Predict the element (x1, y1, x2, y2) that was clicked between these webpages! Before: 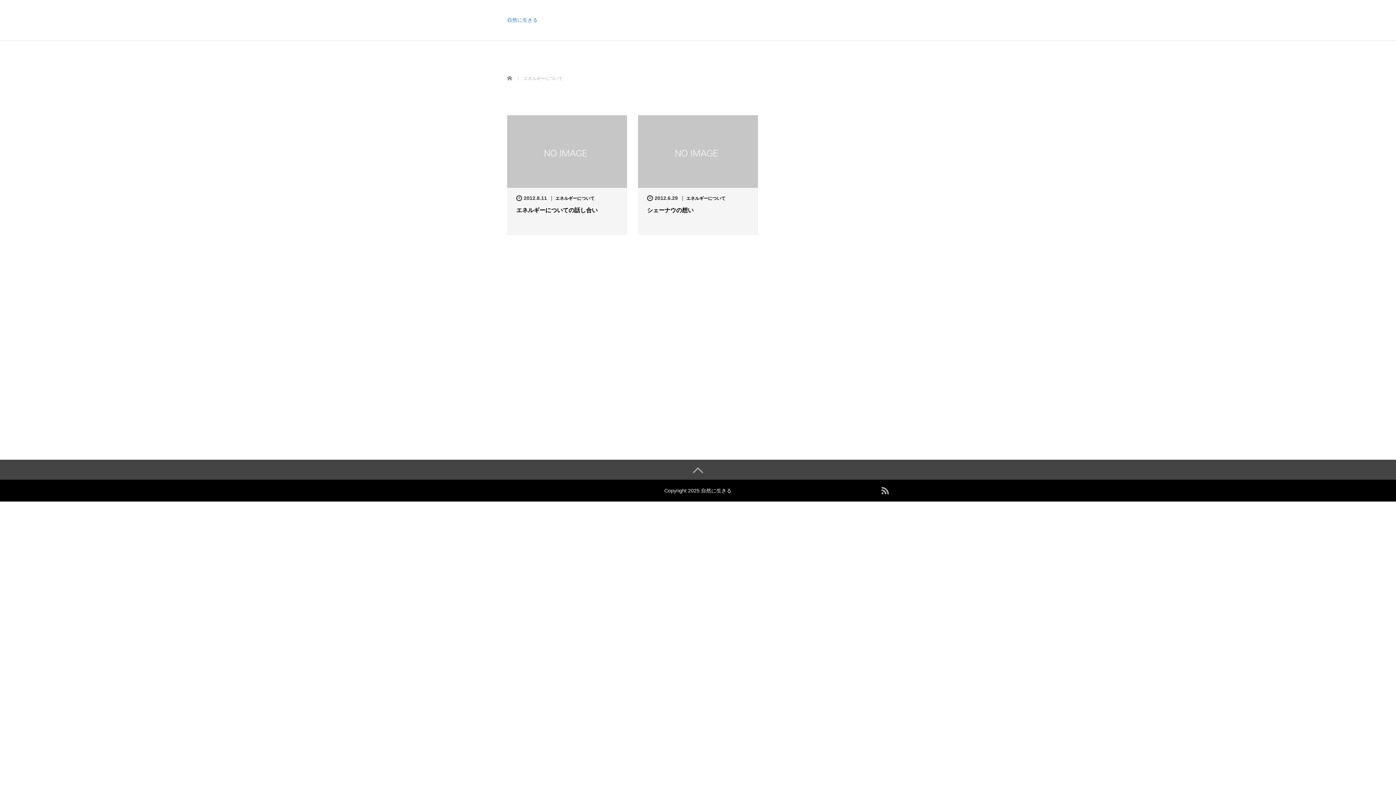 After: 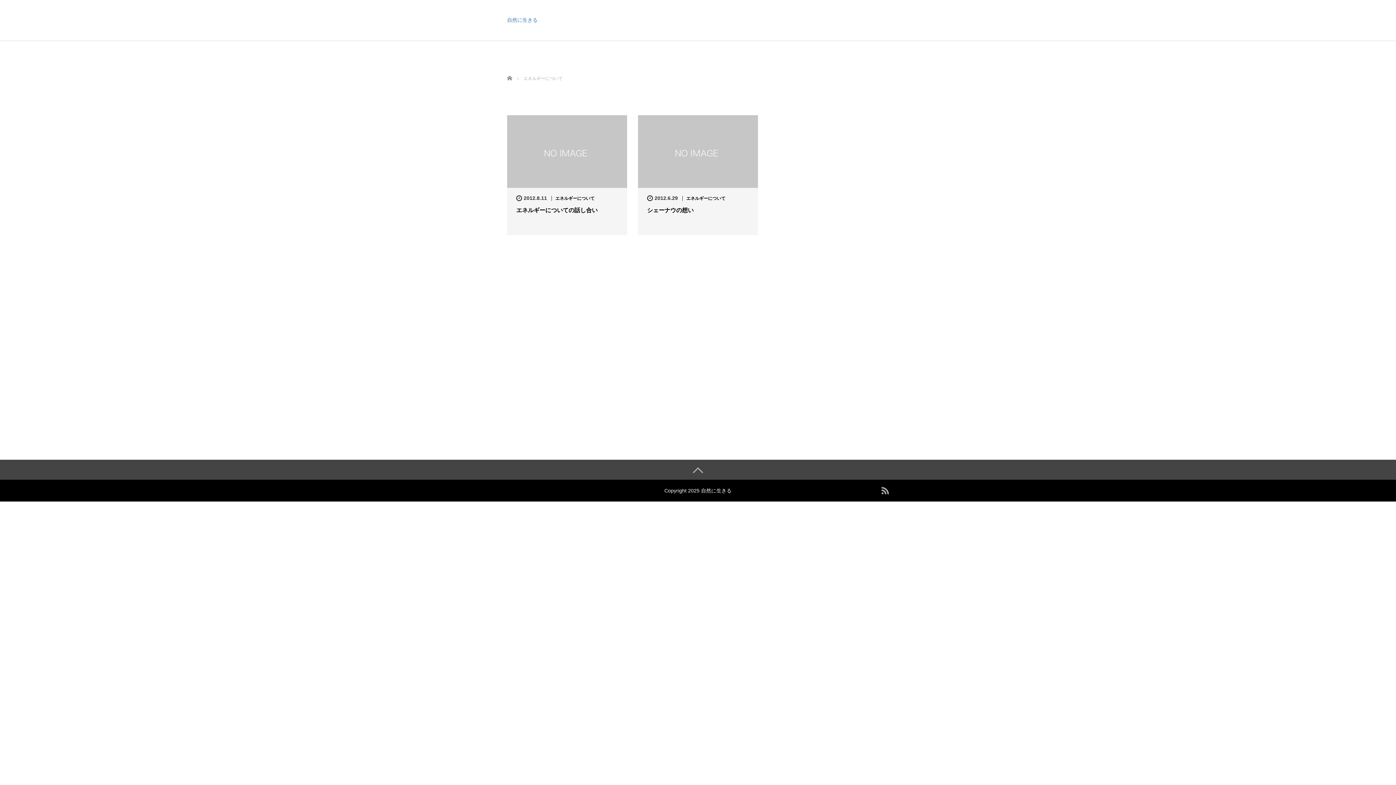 Action: label: エネルギーについて bbox: (555, 196, 594, 201)